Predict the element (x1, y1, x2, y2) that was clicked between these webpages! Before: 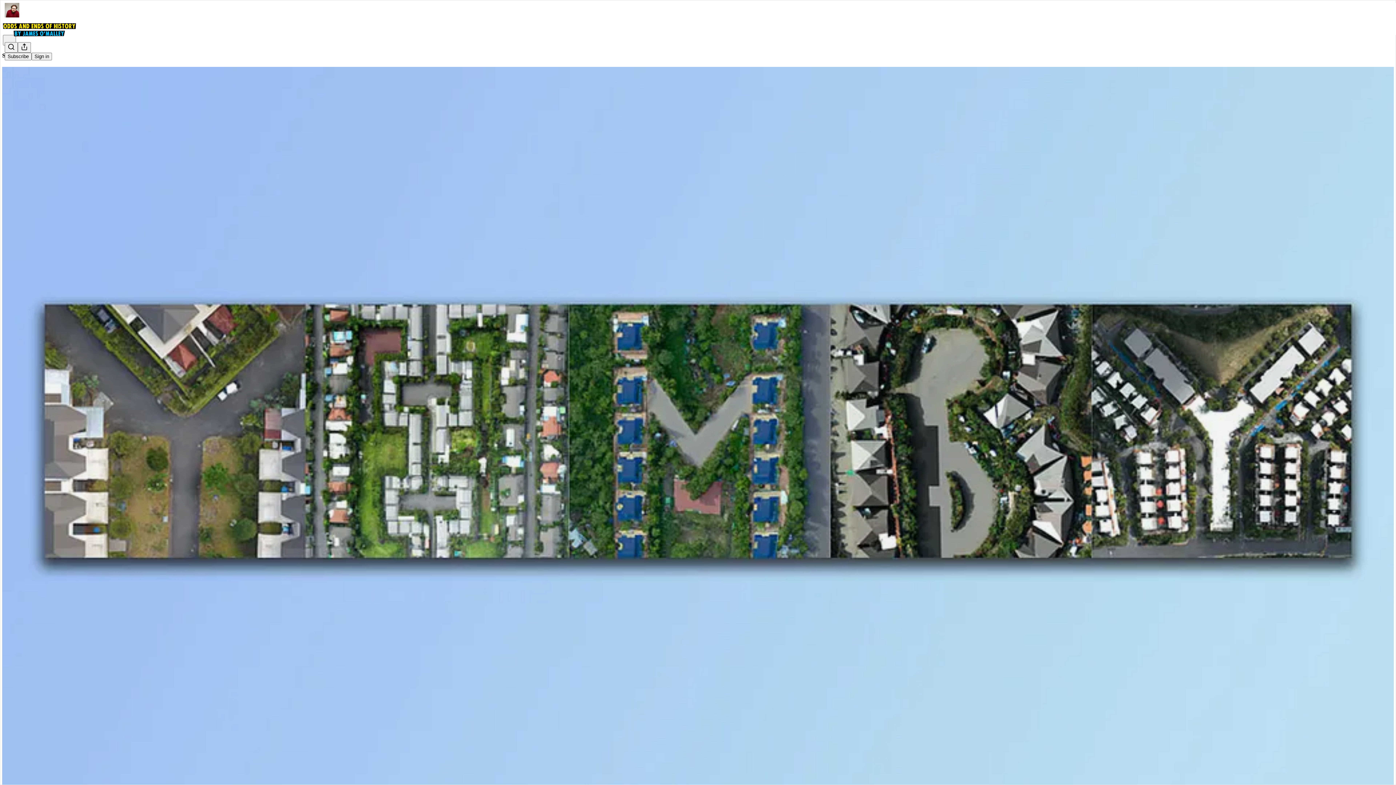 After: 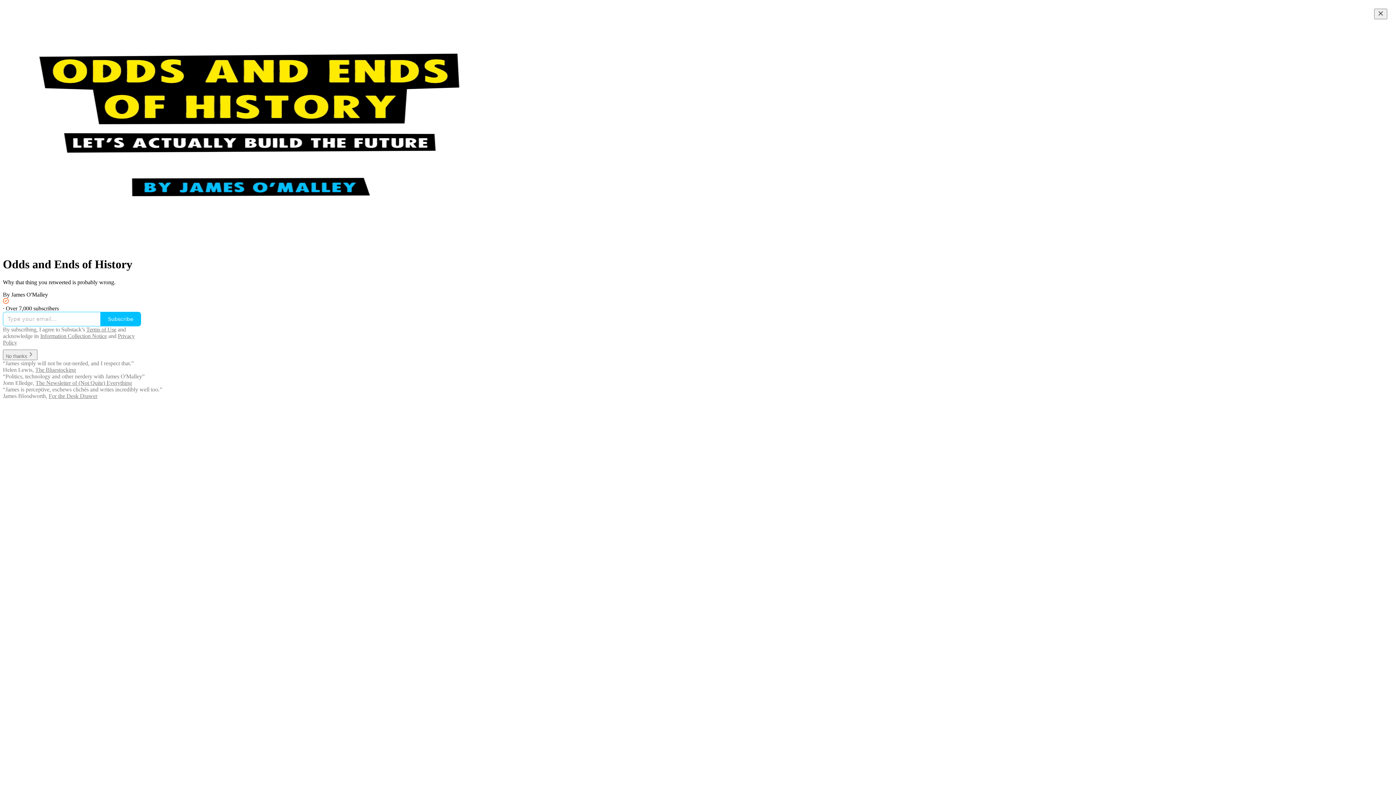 Action: bbox: (4, 2, 1399, 17)